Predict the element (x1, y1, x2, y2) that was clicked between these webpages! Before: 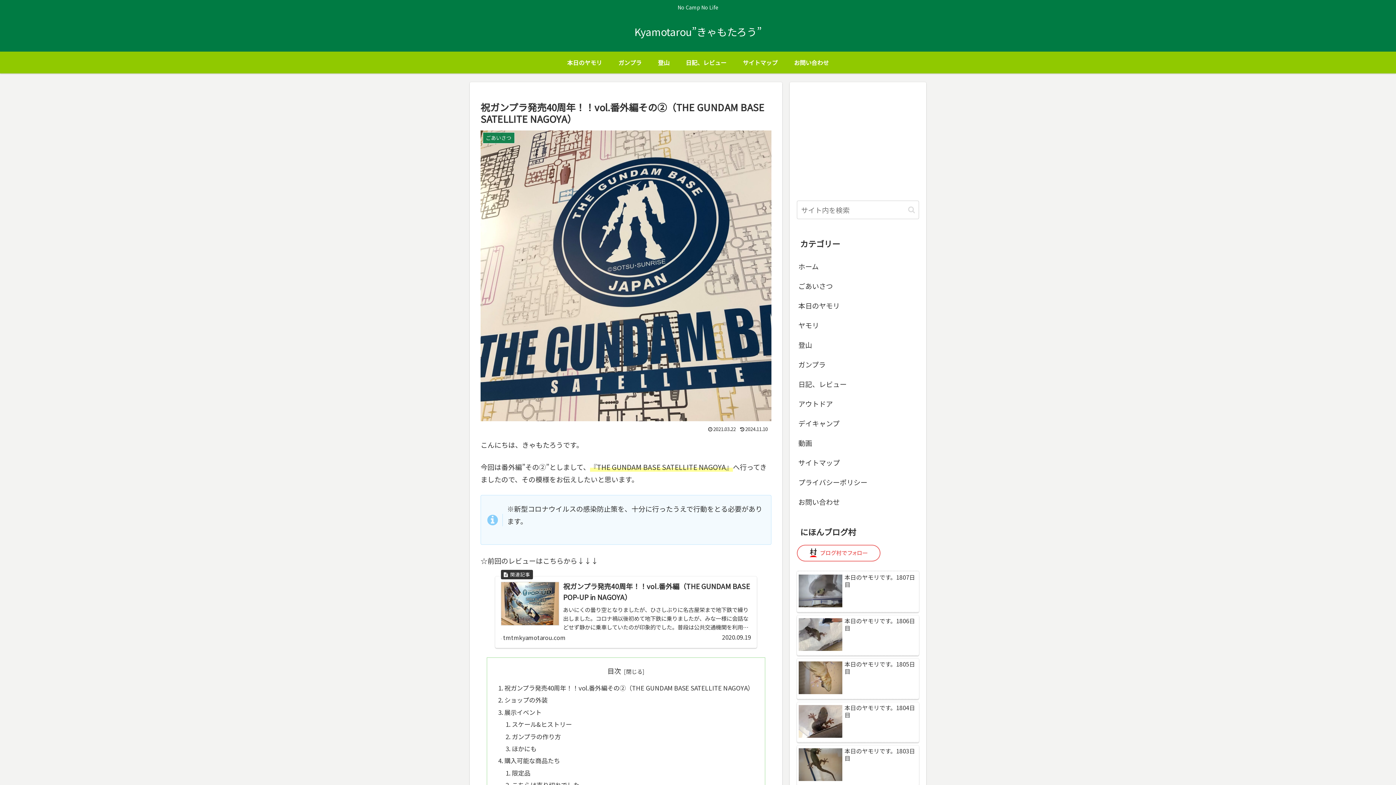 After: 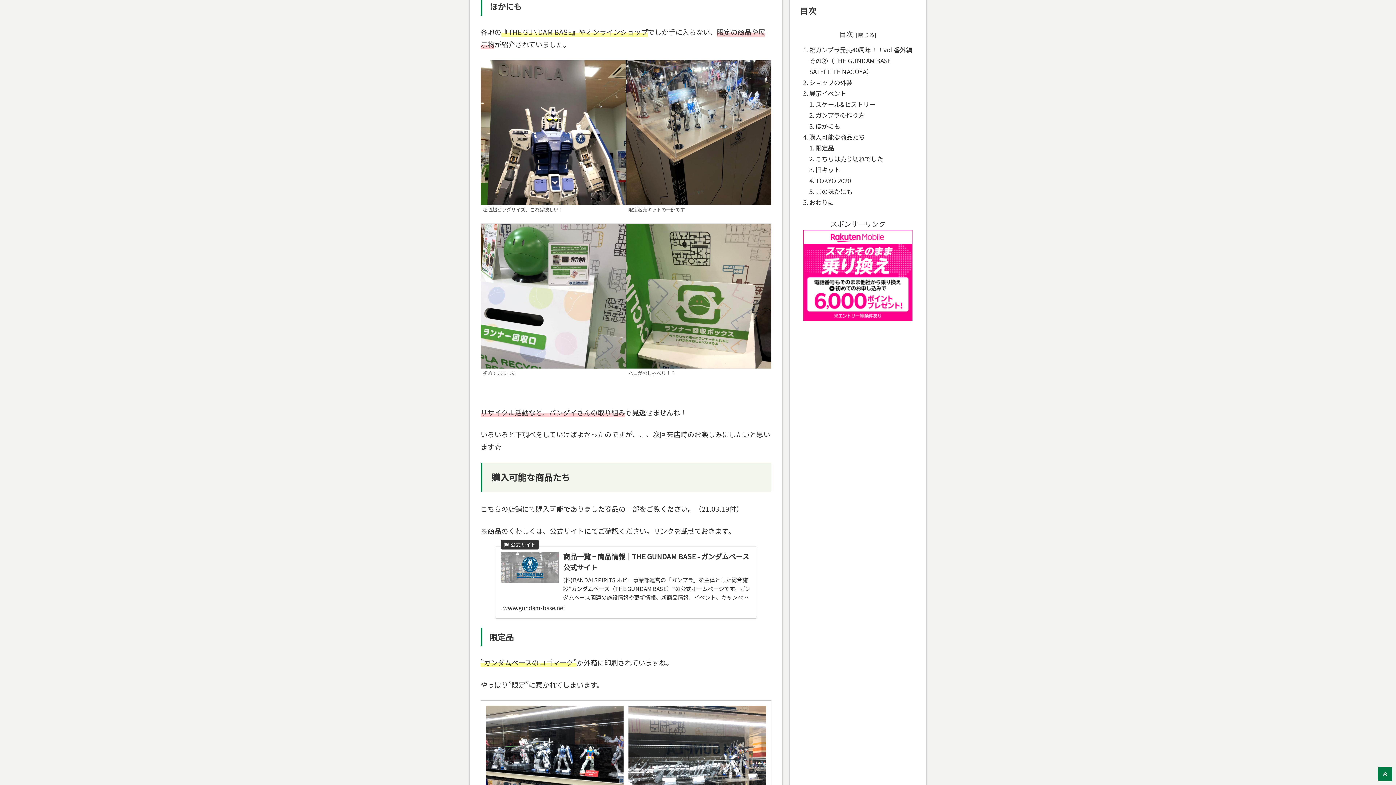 Action: bbox: (512, 744, 536, 753) label: ほかにも